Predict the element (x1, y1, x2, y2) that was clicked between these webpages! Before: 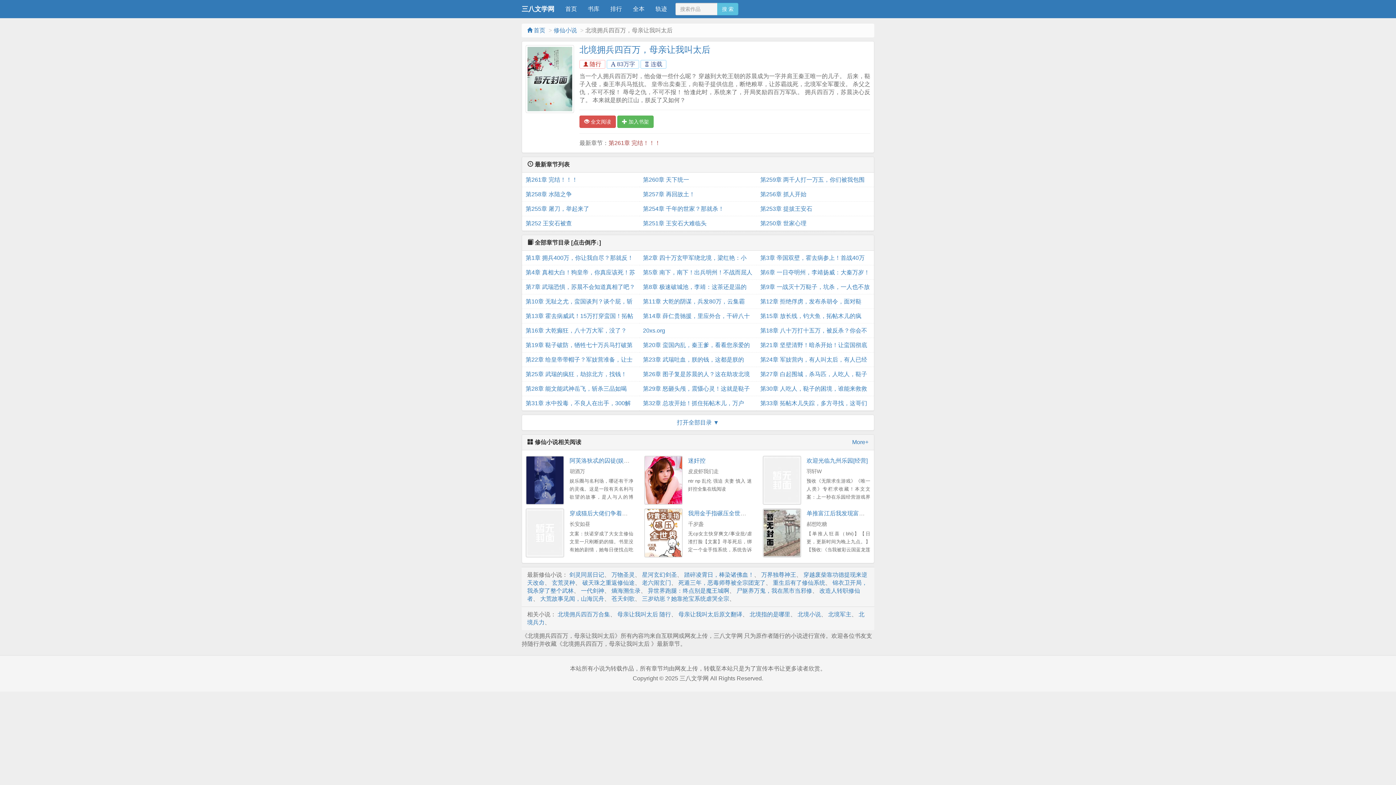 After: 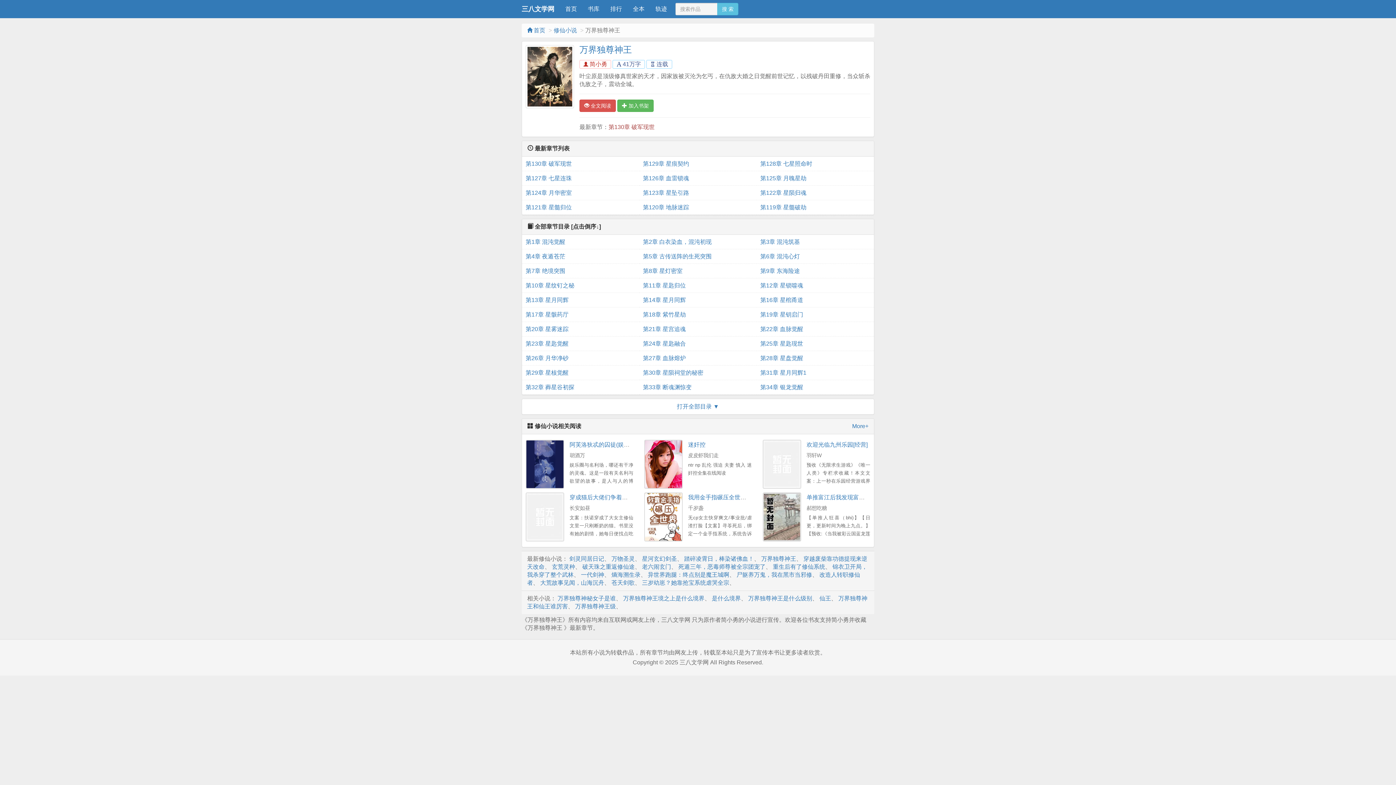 Action: bbox: (761, 571, 796, 578) label: 万界独尊神王